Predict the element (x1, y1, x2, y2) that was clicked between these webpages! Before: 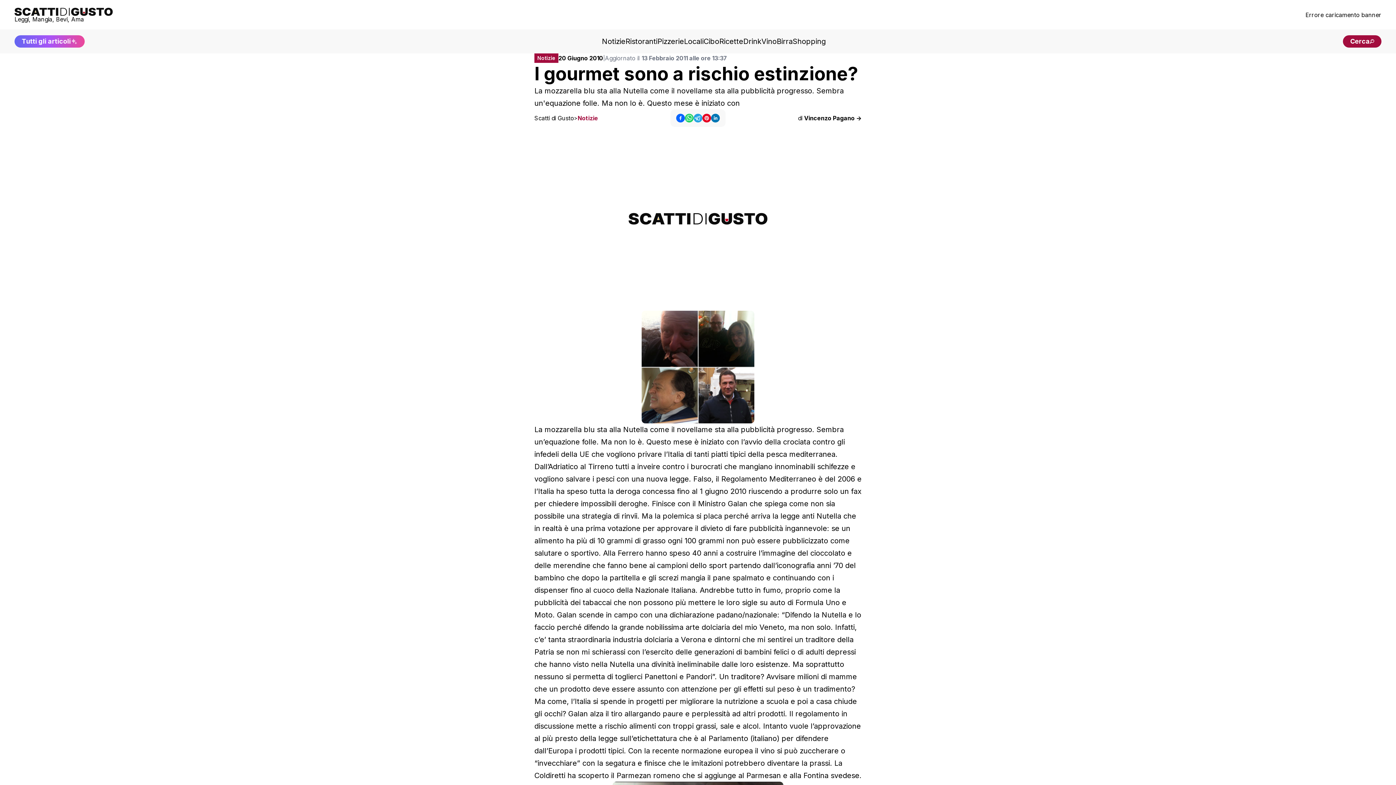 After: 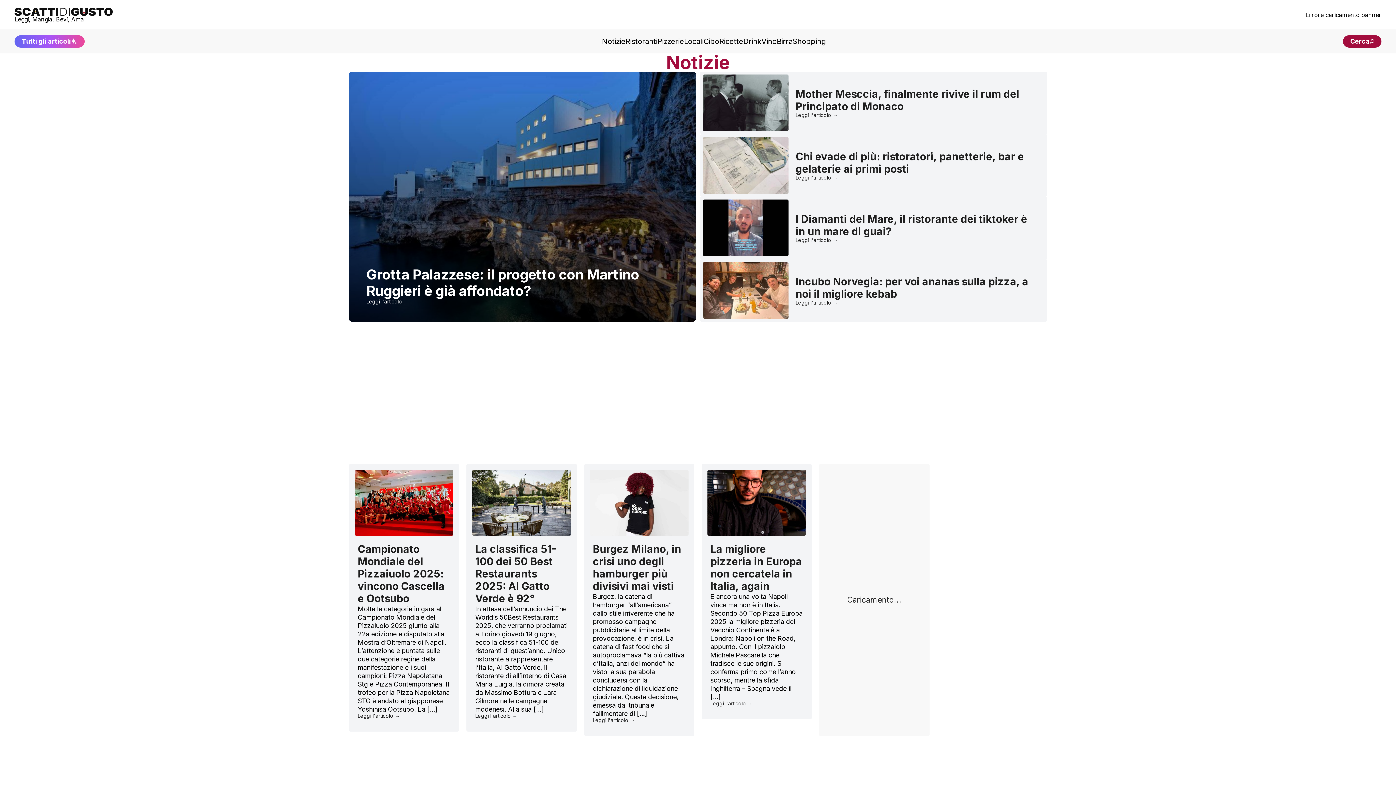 Action: bbox: (577, 114, 598, 121) label: Notizie